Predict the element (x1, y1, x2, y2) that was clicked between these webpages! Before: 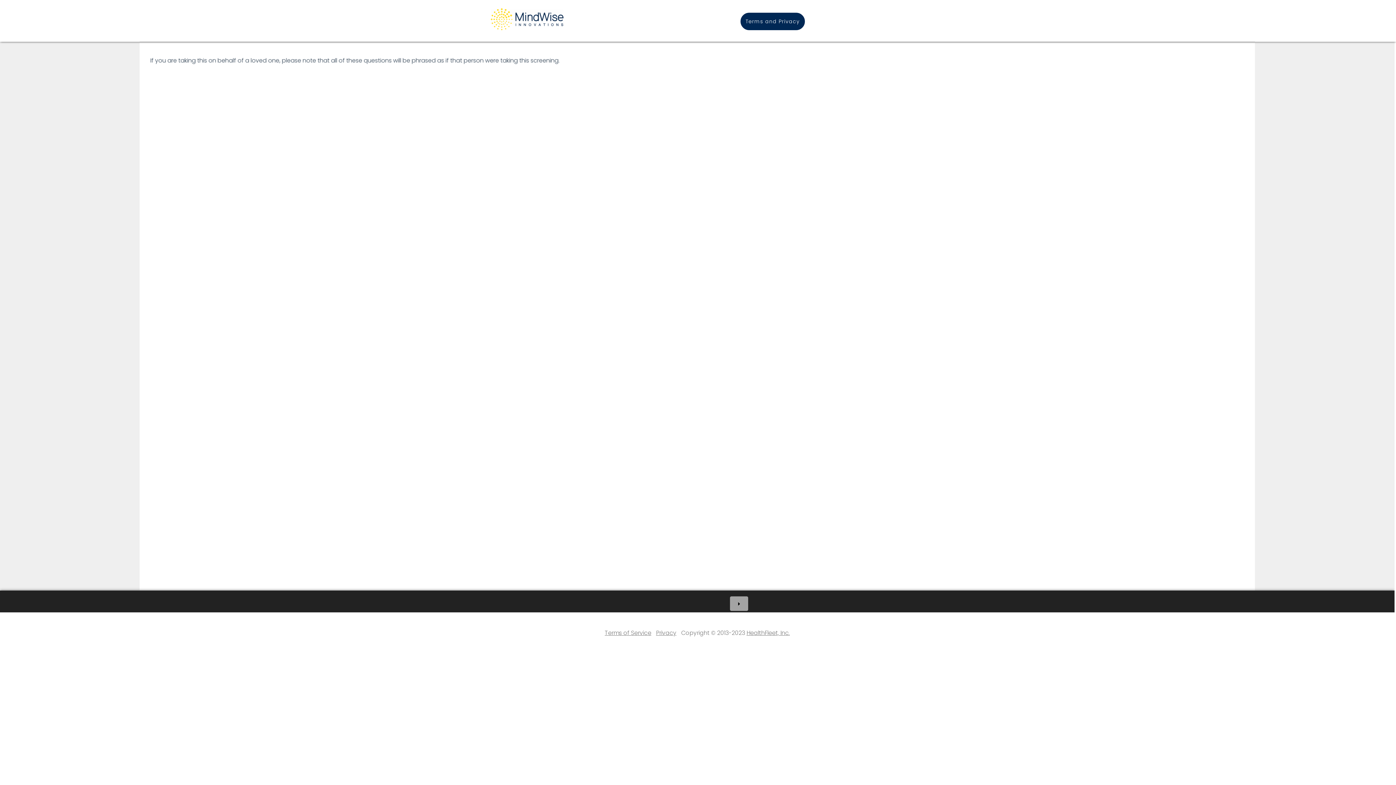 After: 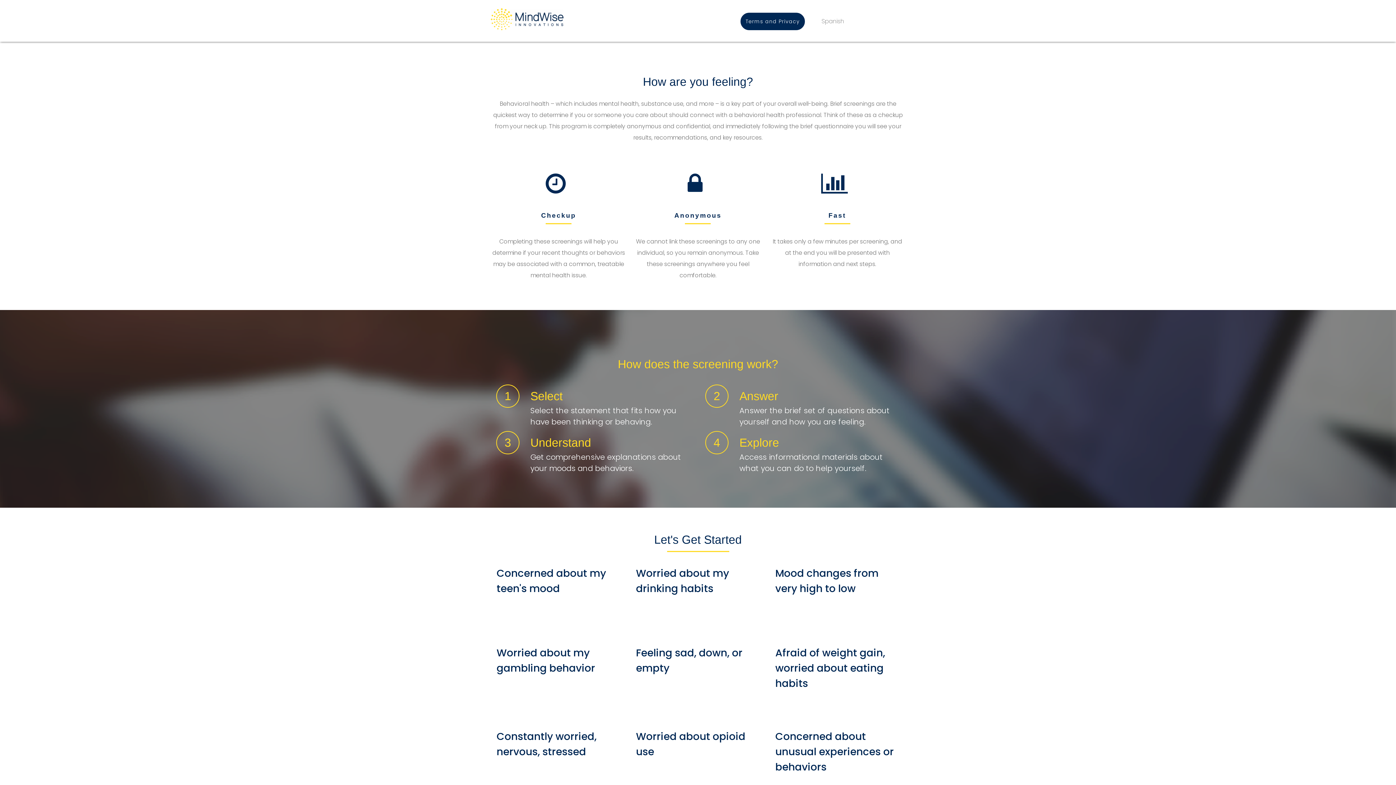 Action: bbox: (490, 23, 563, 32)